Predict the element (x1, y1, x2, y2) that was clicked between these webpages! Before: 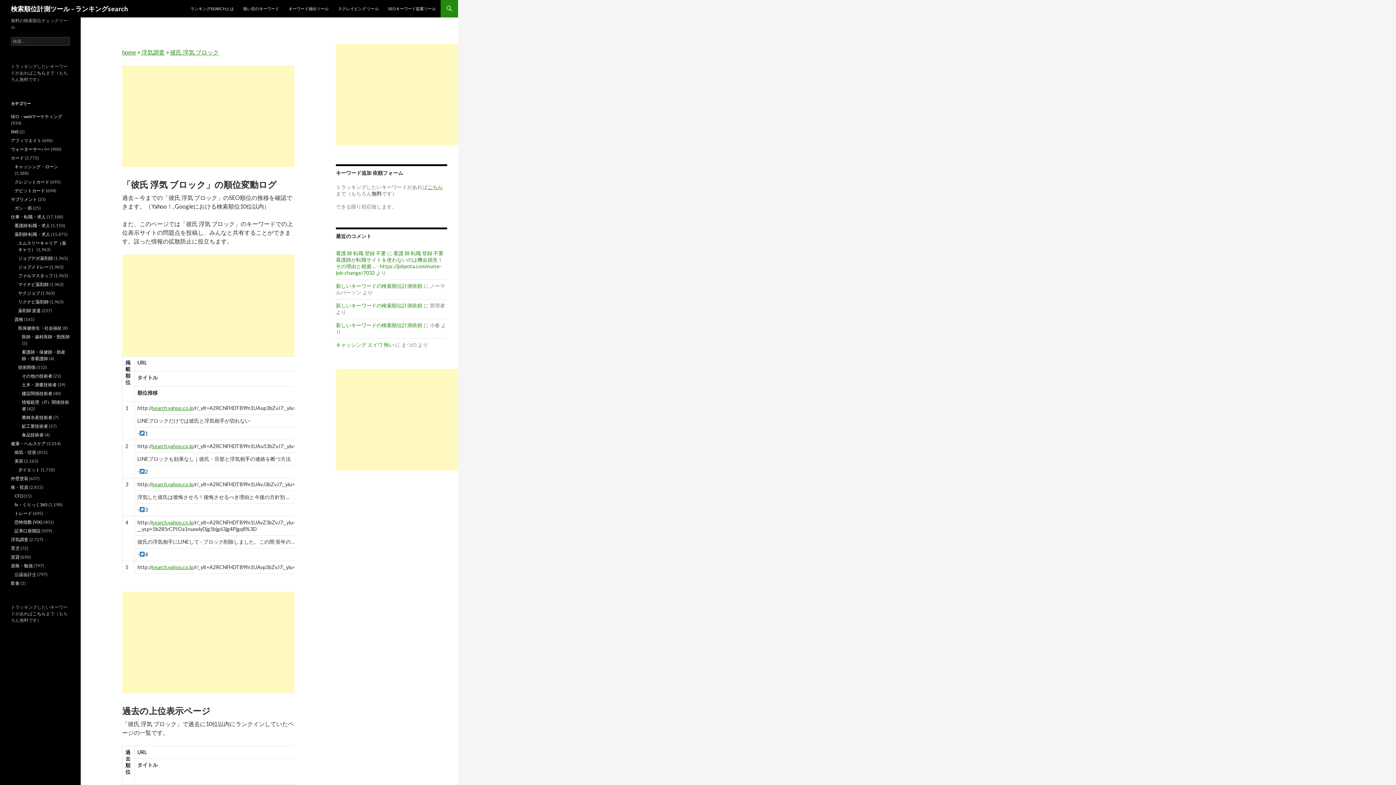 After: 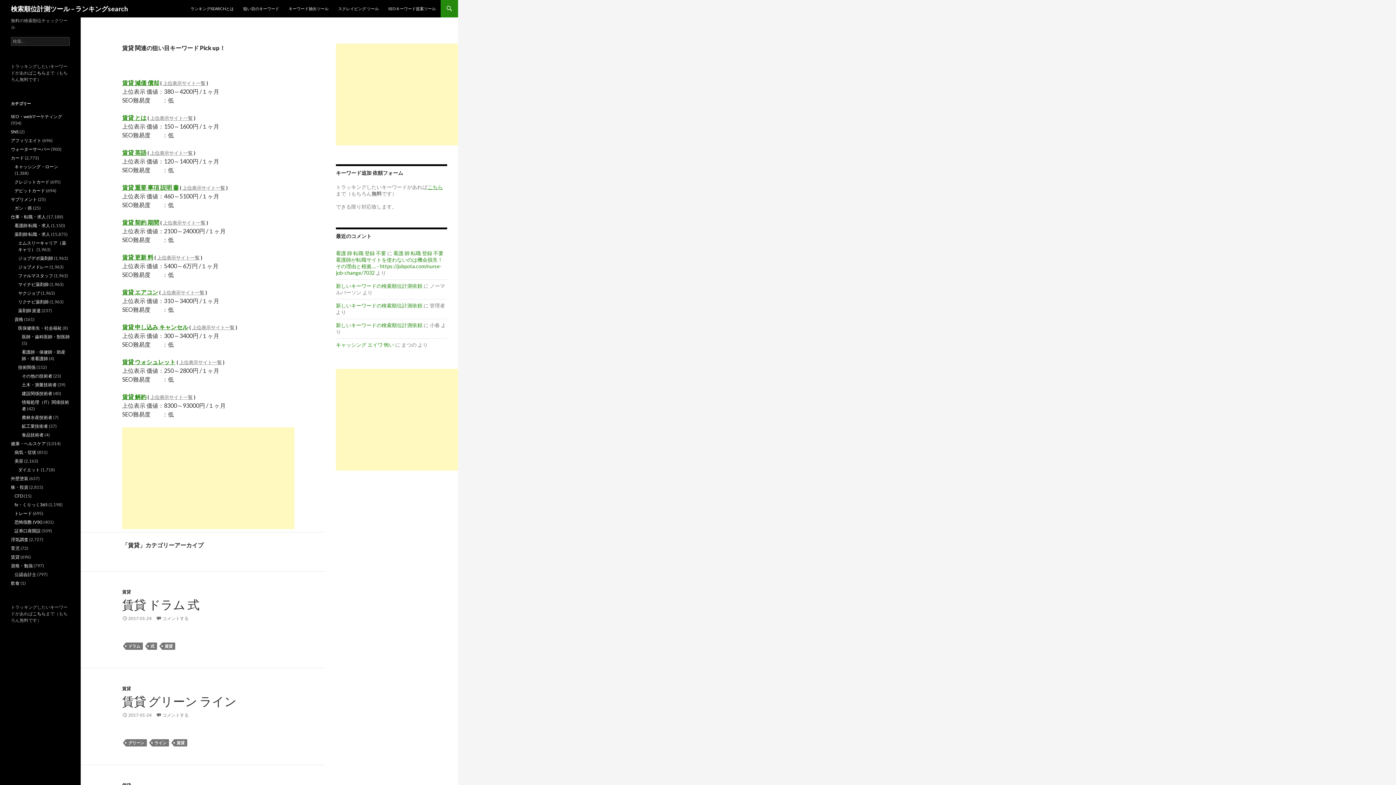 Action: label: 賃貸 bbox: (10, 554, 19, 560)